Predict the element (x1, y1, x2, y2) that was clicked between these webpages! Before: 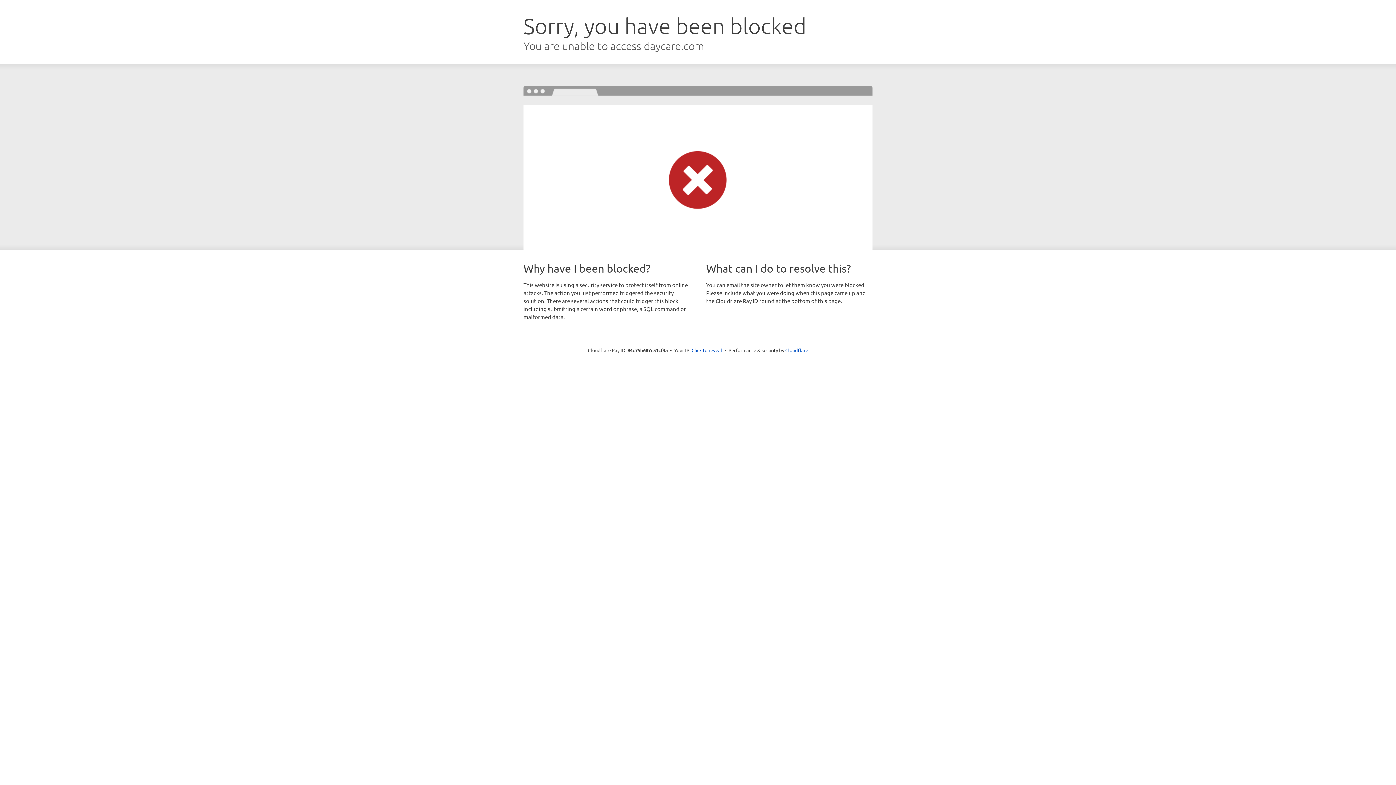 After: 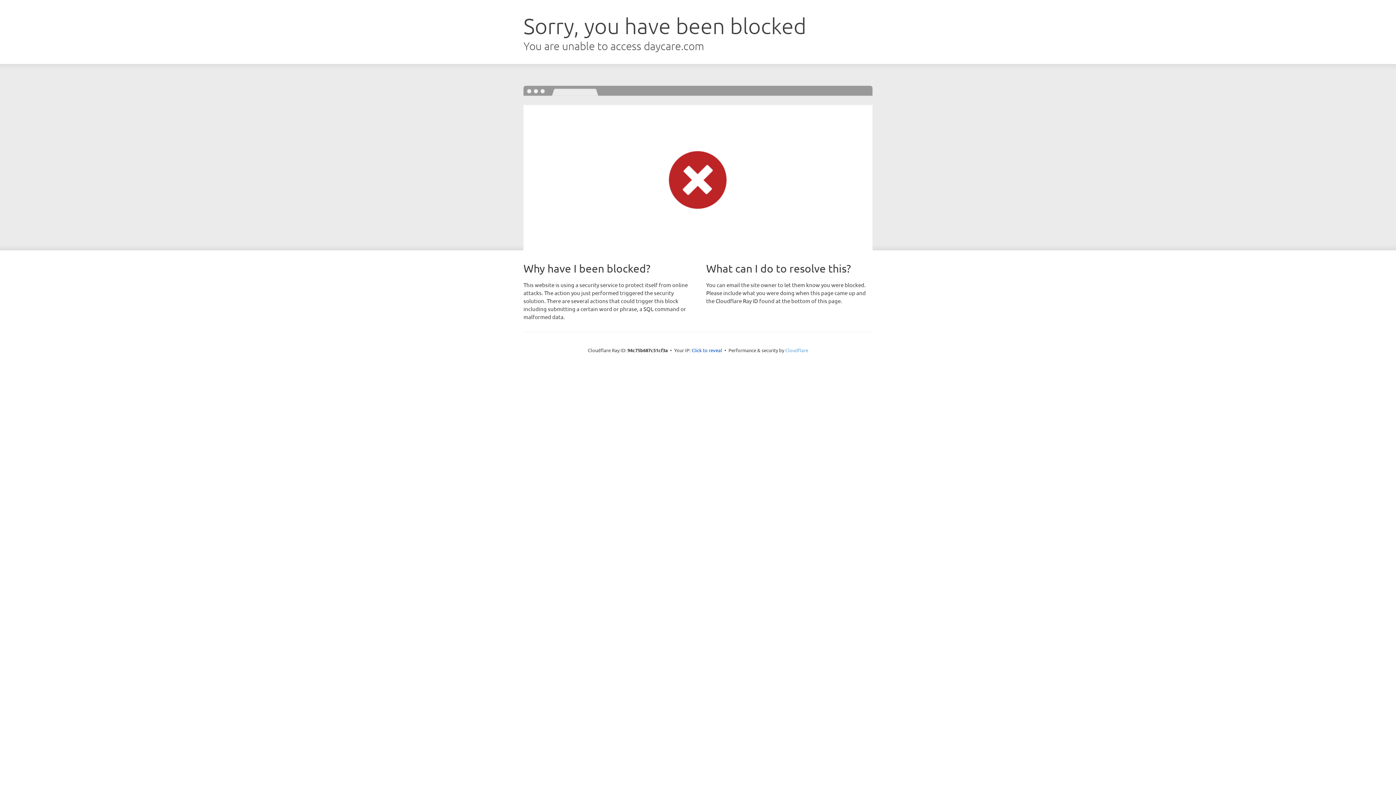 Action: bbox: (785, 347, 808, 353) label: Cloudflare